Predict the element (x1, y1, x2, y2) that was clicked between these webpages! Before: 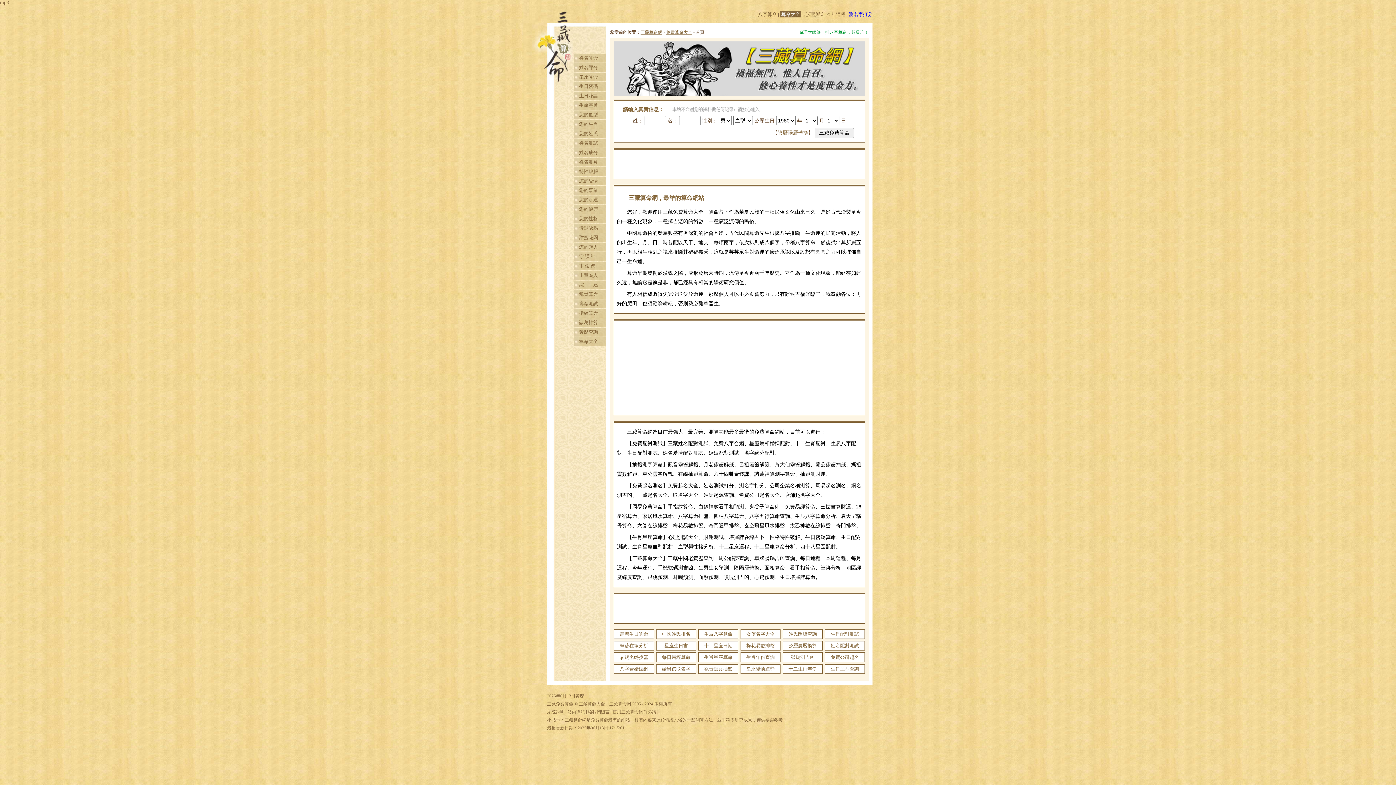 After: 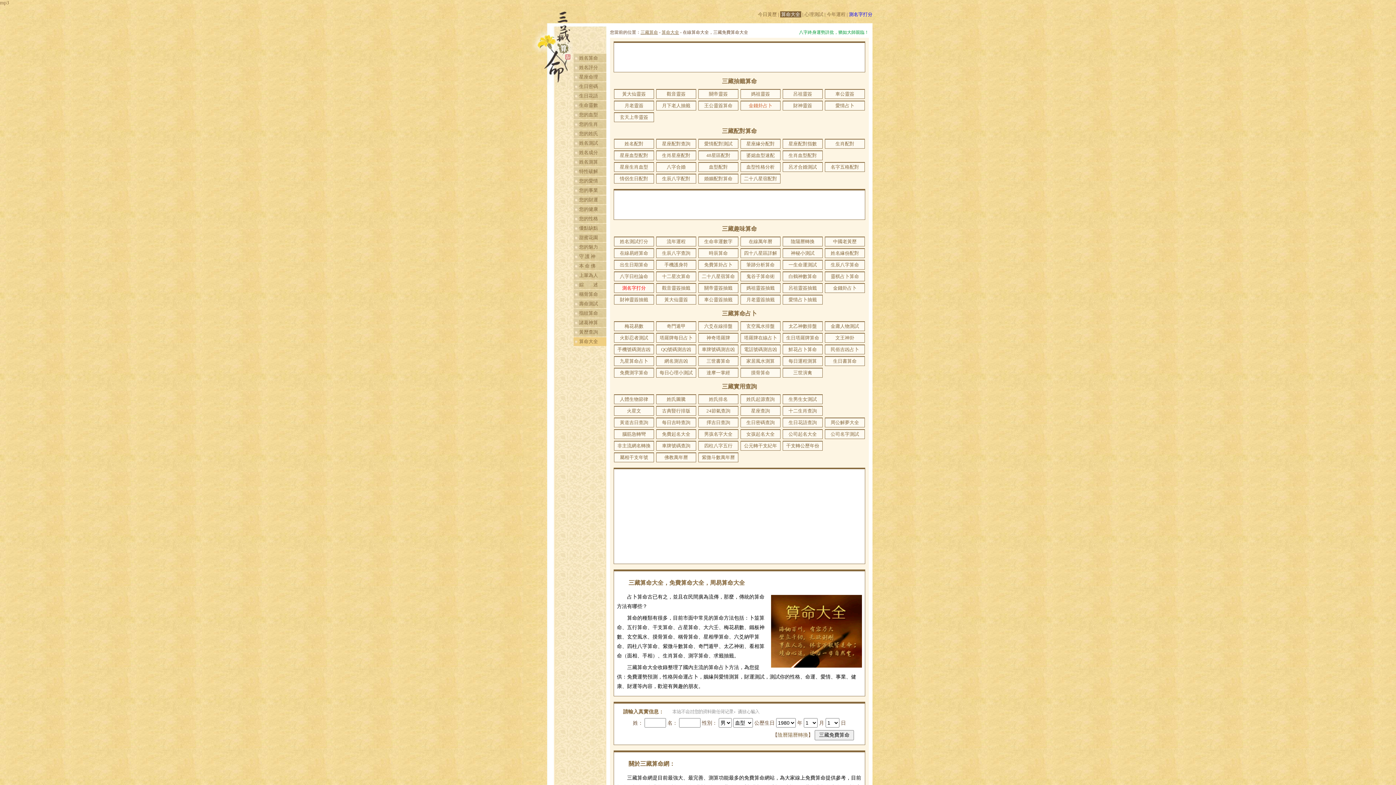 Action: label: 免費算命大全 bbox: (666, 29, 692, 34)